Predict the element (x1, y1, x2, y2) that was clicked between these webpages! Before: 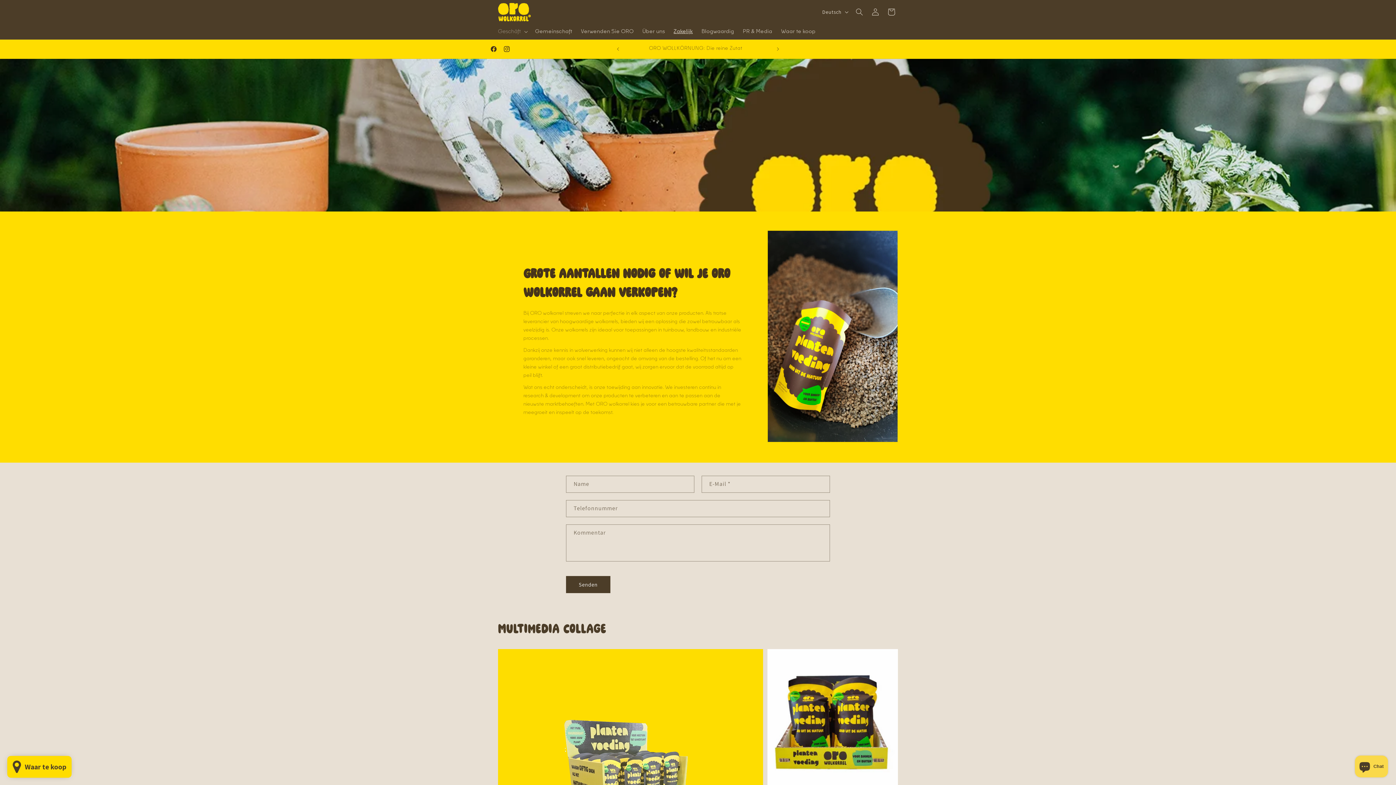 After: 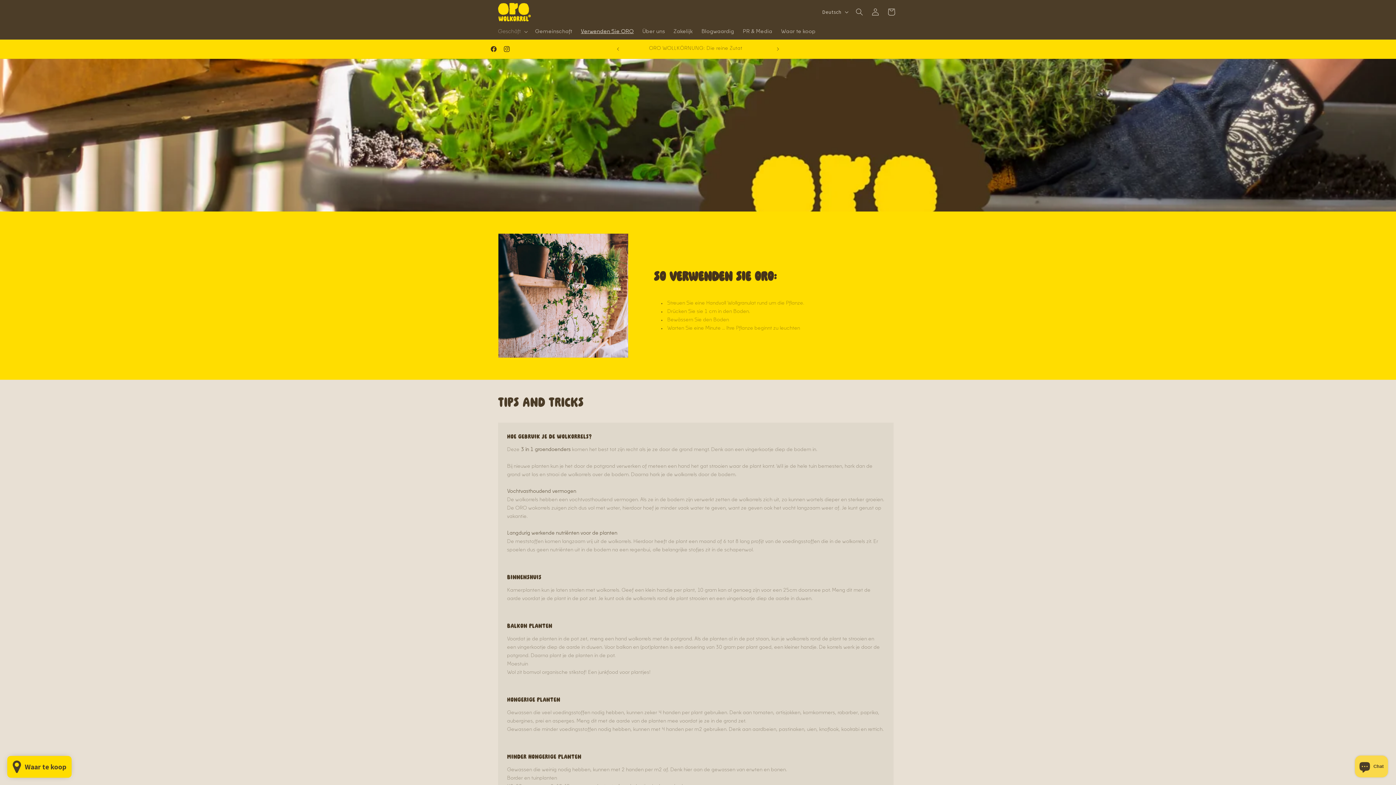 Action: label: Verwenden Sie ORO bbox: (576, 24, 638, 39)